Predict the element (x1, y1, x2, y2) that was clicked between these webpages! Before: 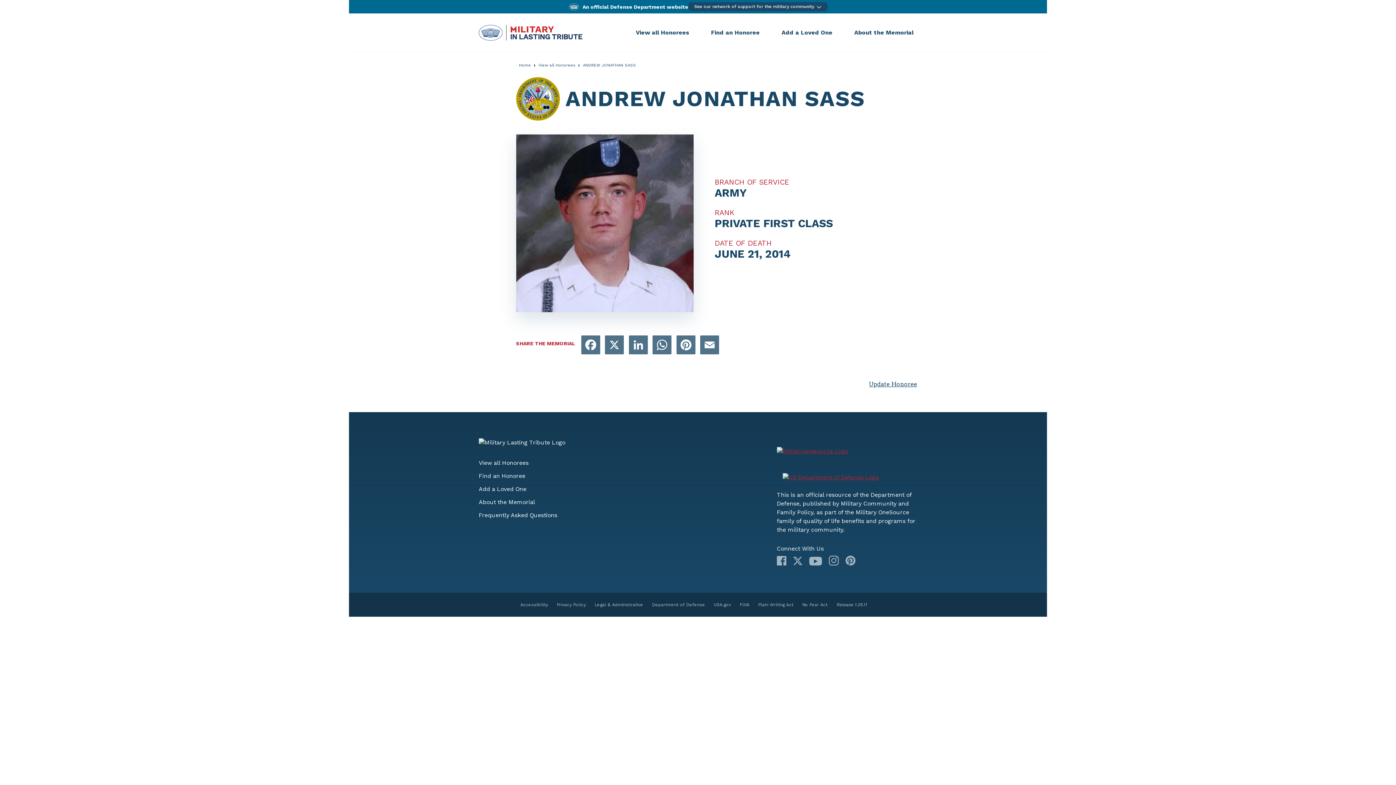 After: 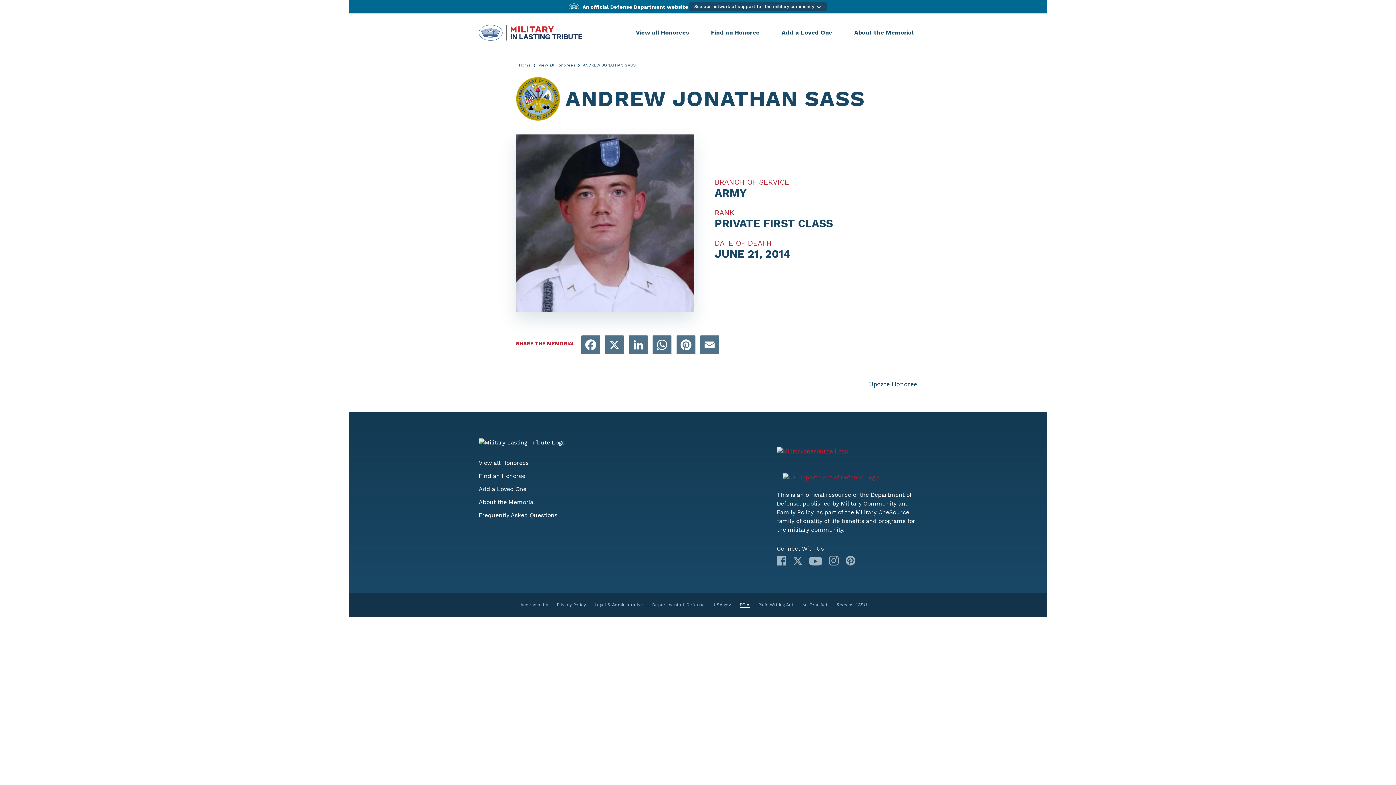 Action: bbox: (739, 602, 749, 607) label: FOIA